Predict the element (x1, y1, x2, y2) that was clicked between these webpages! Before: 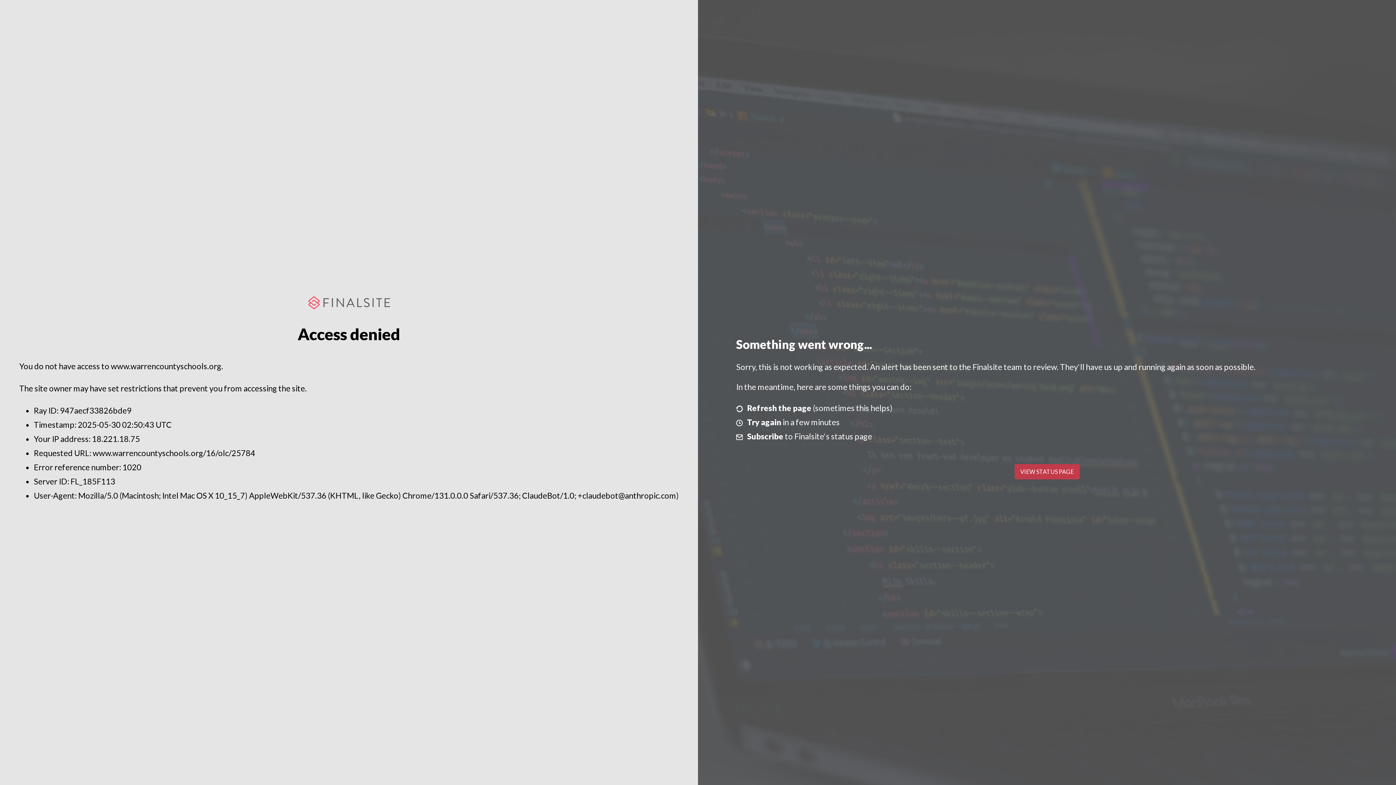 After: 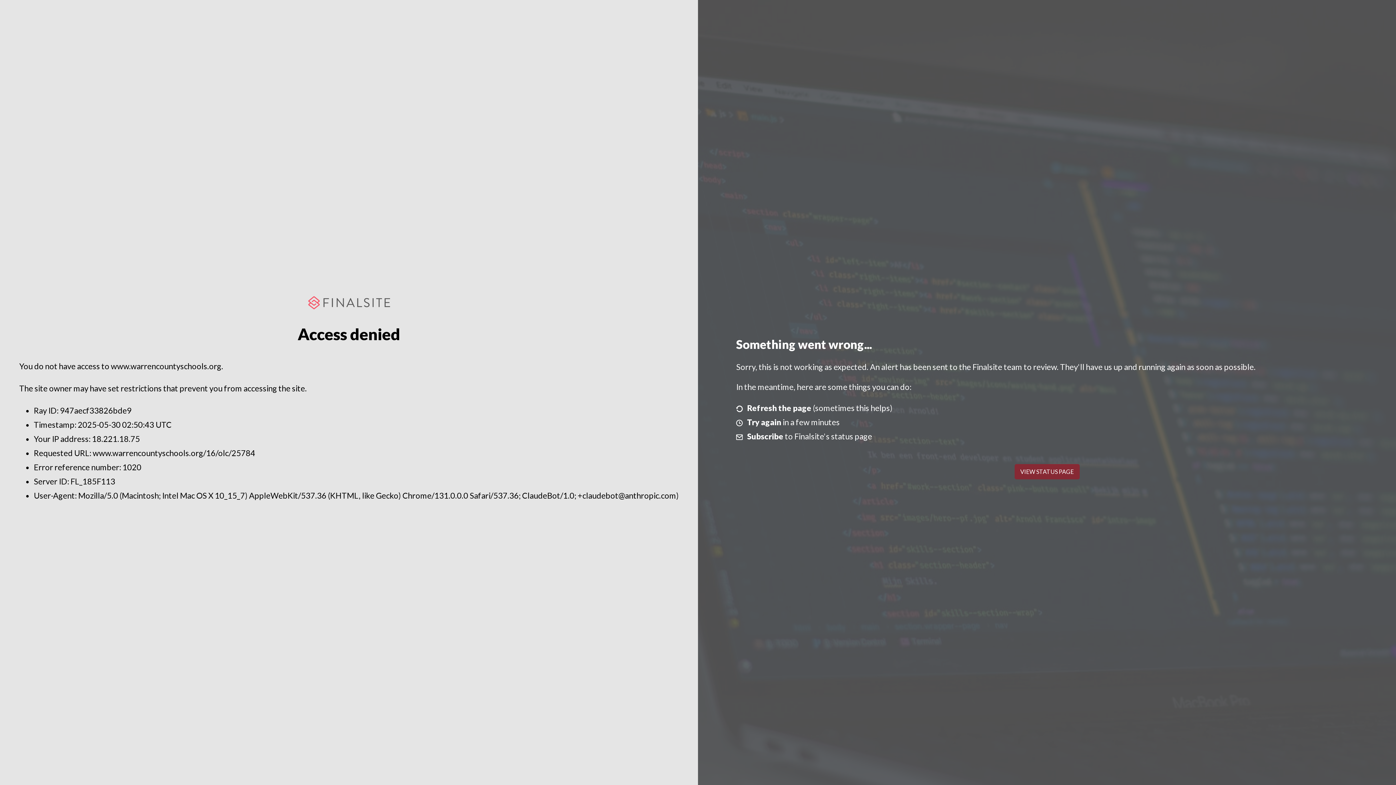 Action: label: VIEW STATUS PAGE bbox: (1014, 464, 1079, 479)